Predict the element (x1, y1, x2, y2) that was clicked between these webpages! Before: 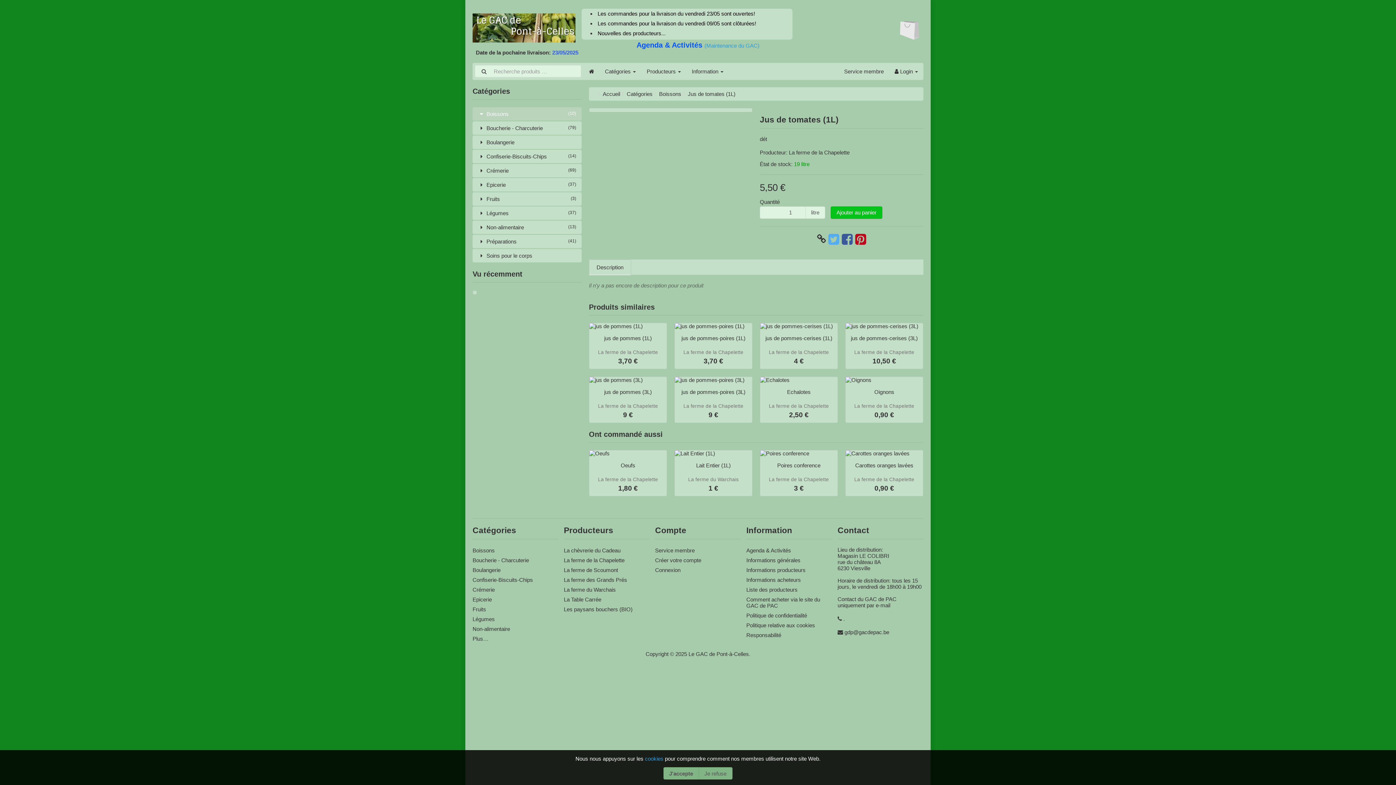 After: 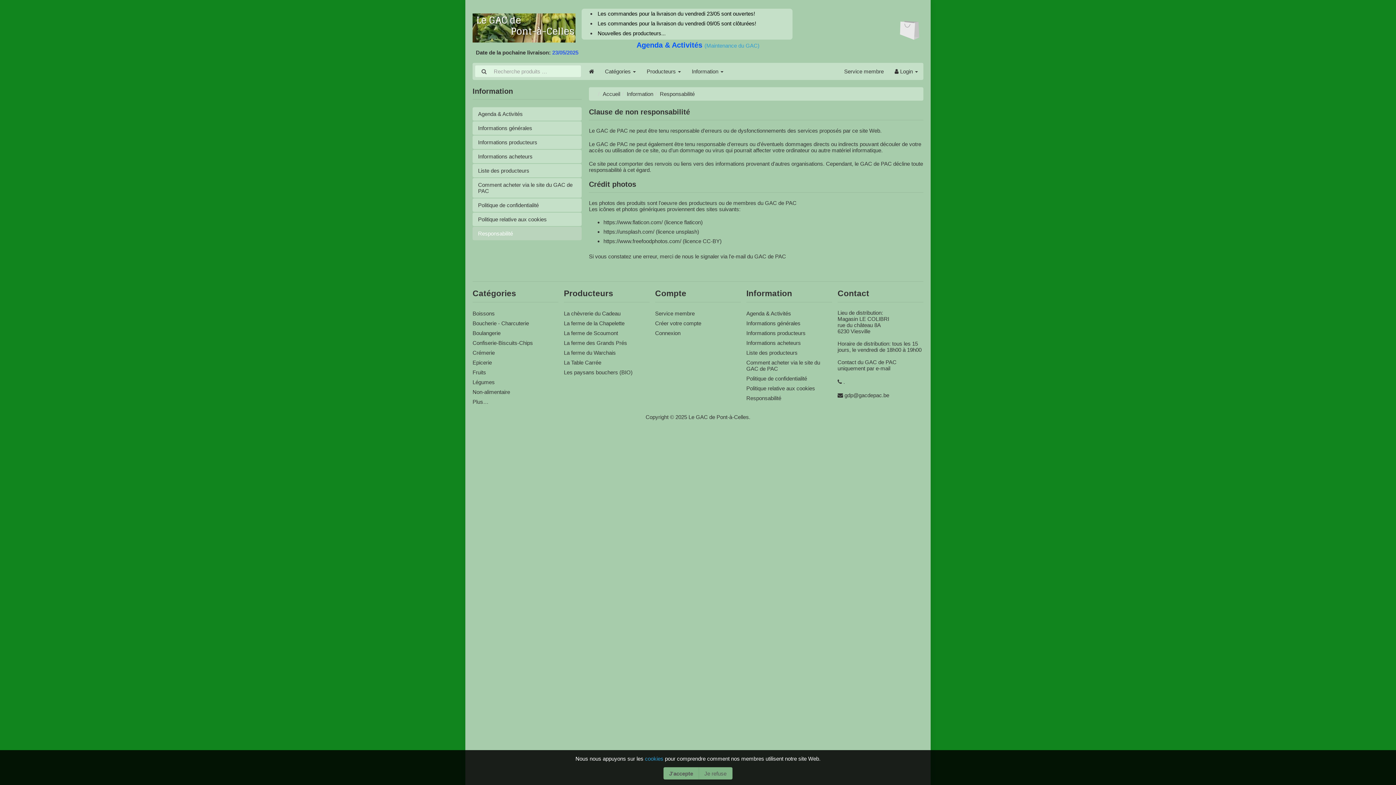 Action: bbox: (746, 632, 781, 638) label: Responsabilité